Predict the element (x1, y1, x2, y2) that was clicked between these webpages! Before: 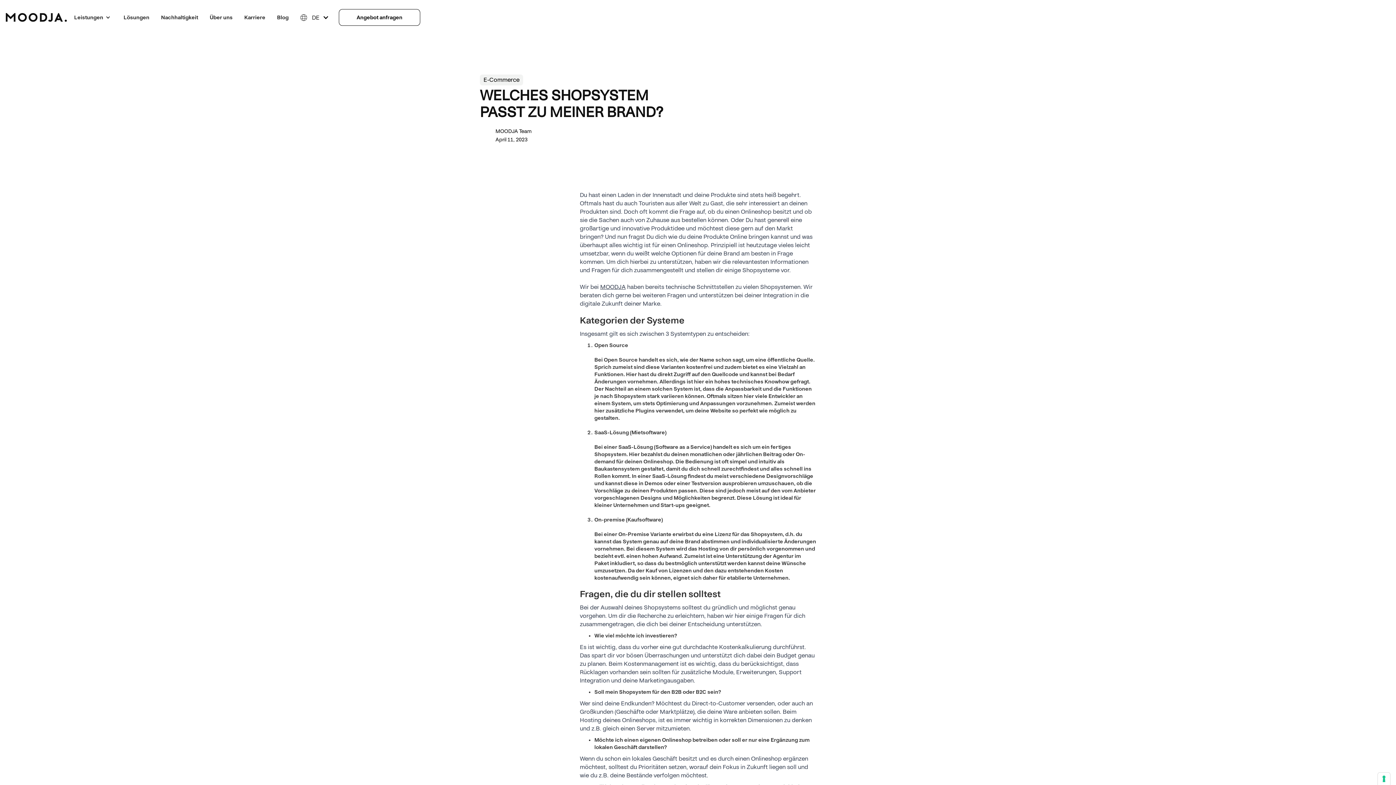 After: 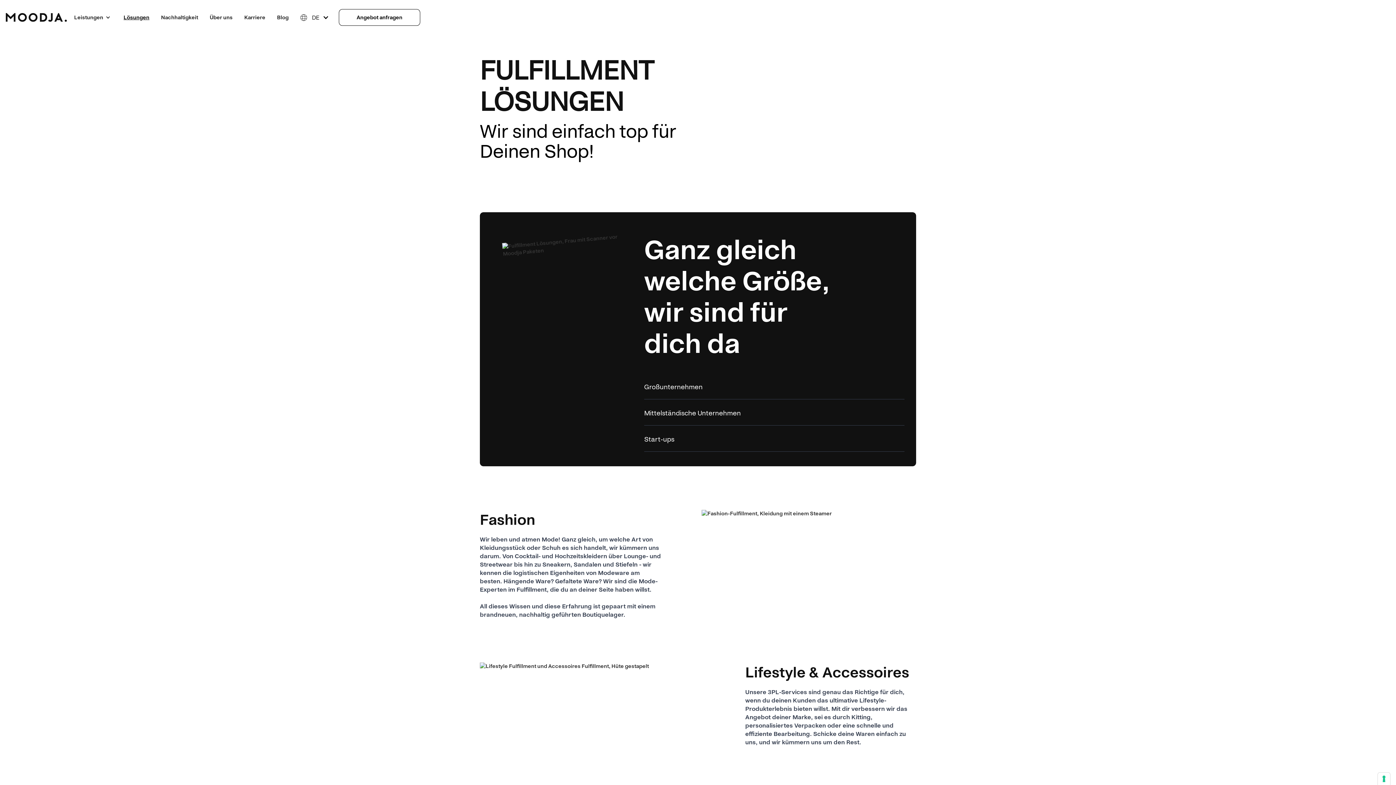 Action: label: Lösungen bbox: (117, 6, 155, 28)